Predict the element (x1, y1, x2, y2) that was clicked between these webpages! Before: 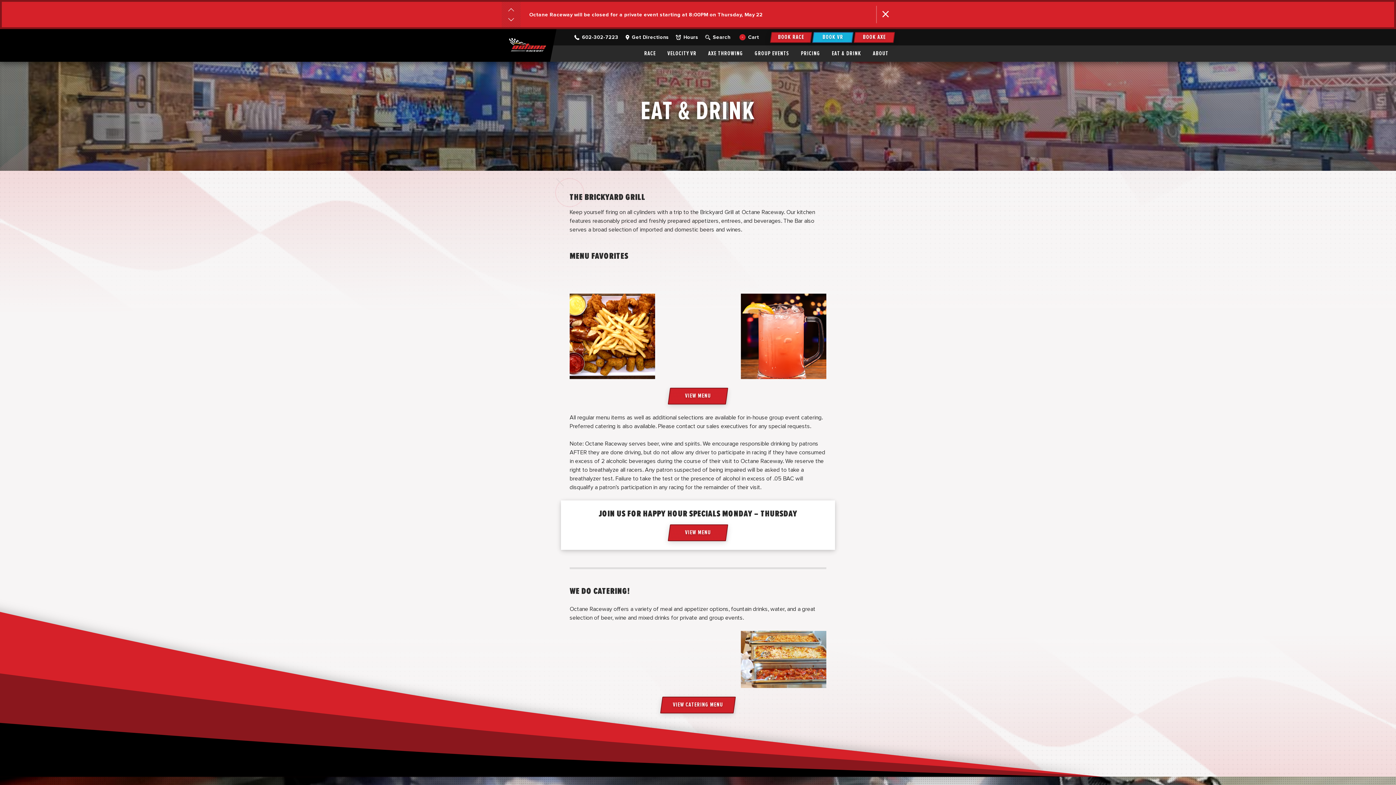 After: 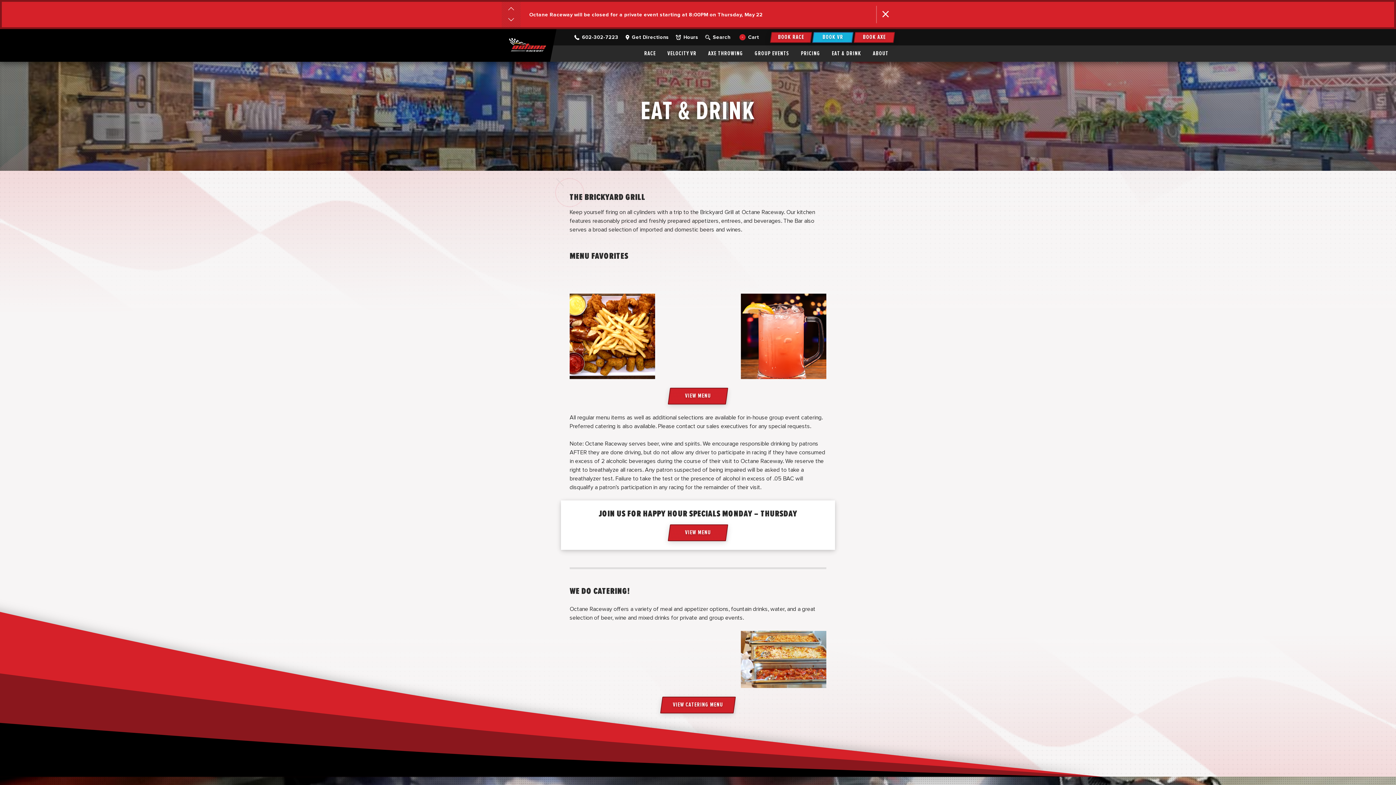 Action: bbox: (501, 4, 520, 14)